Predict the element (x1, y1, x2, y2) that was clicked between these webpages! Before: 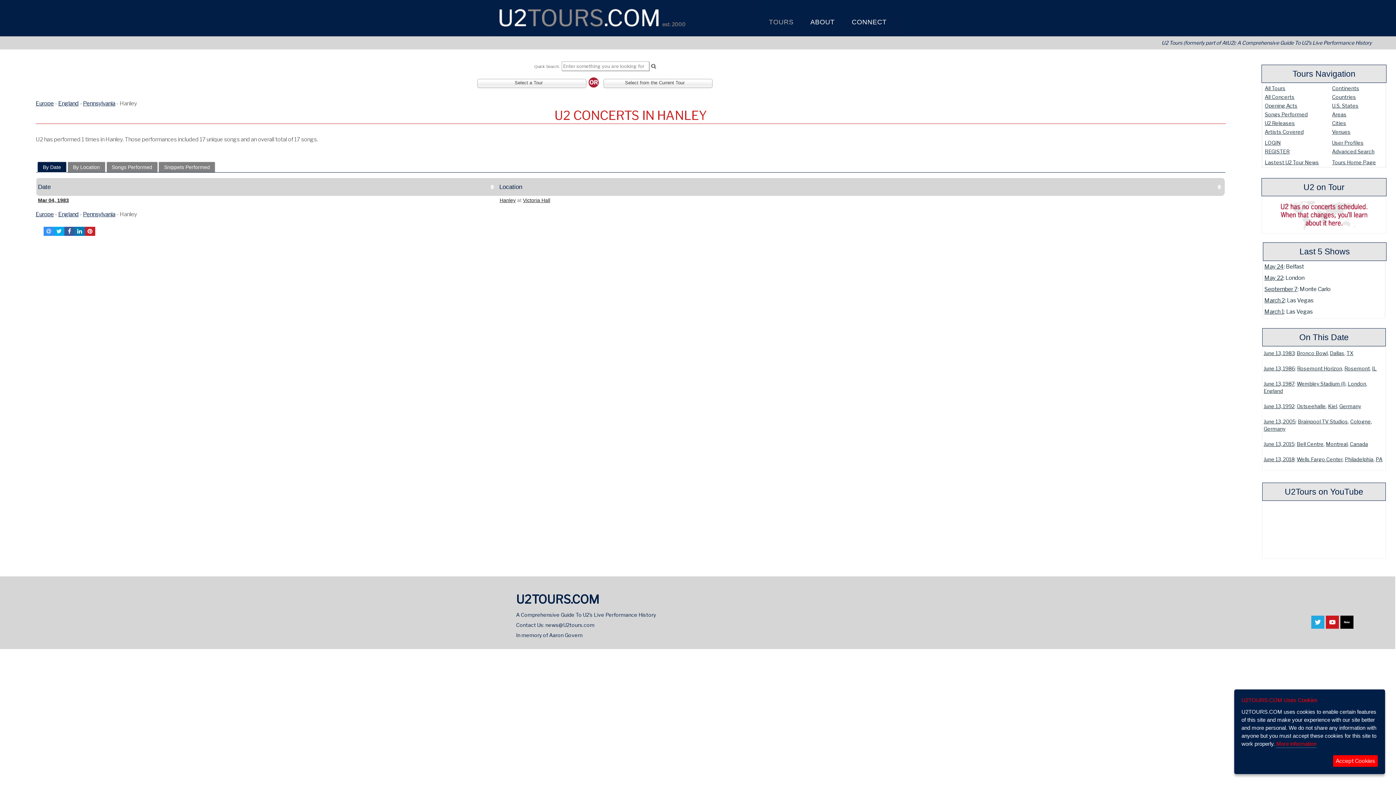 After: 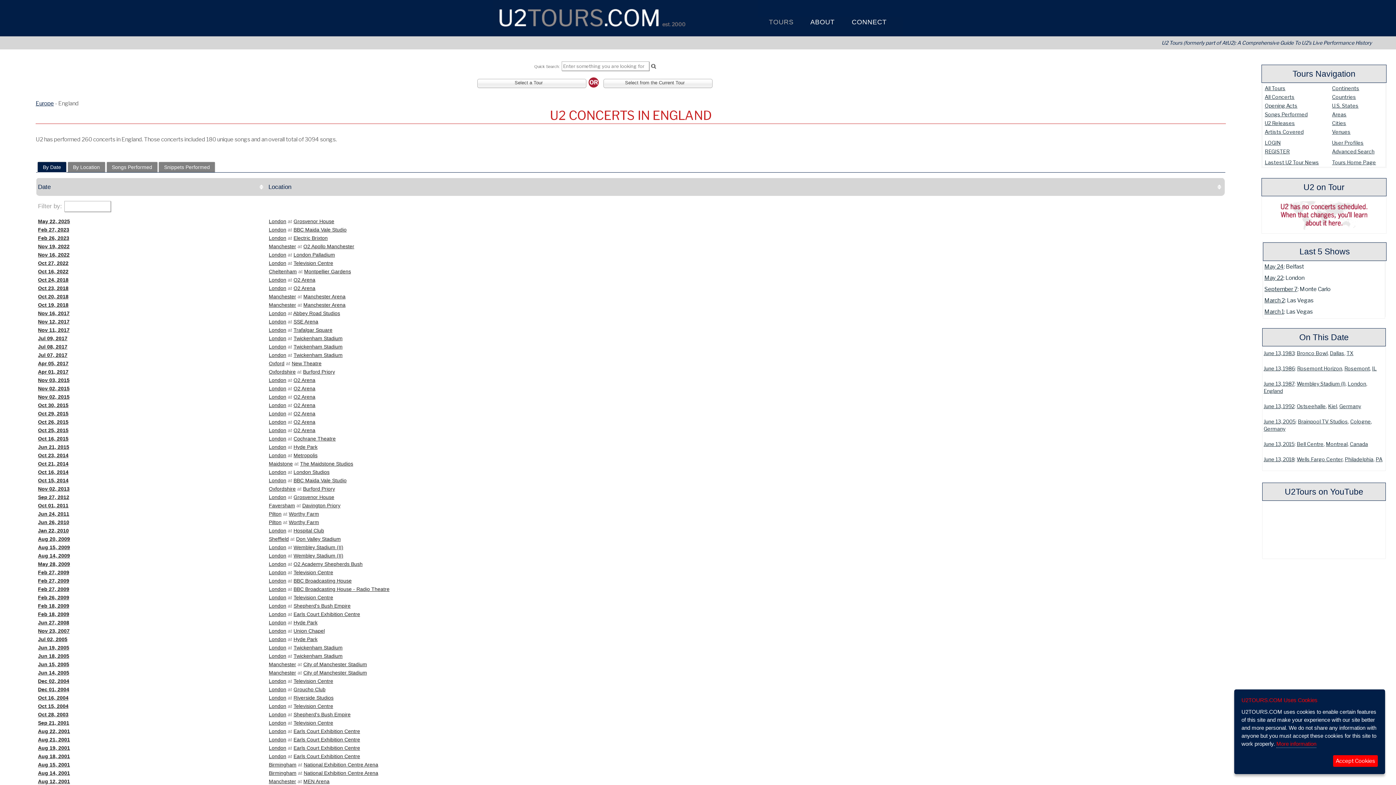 Action: bbox: (58, 100, 78, 106) label: Go to this Country